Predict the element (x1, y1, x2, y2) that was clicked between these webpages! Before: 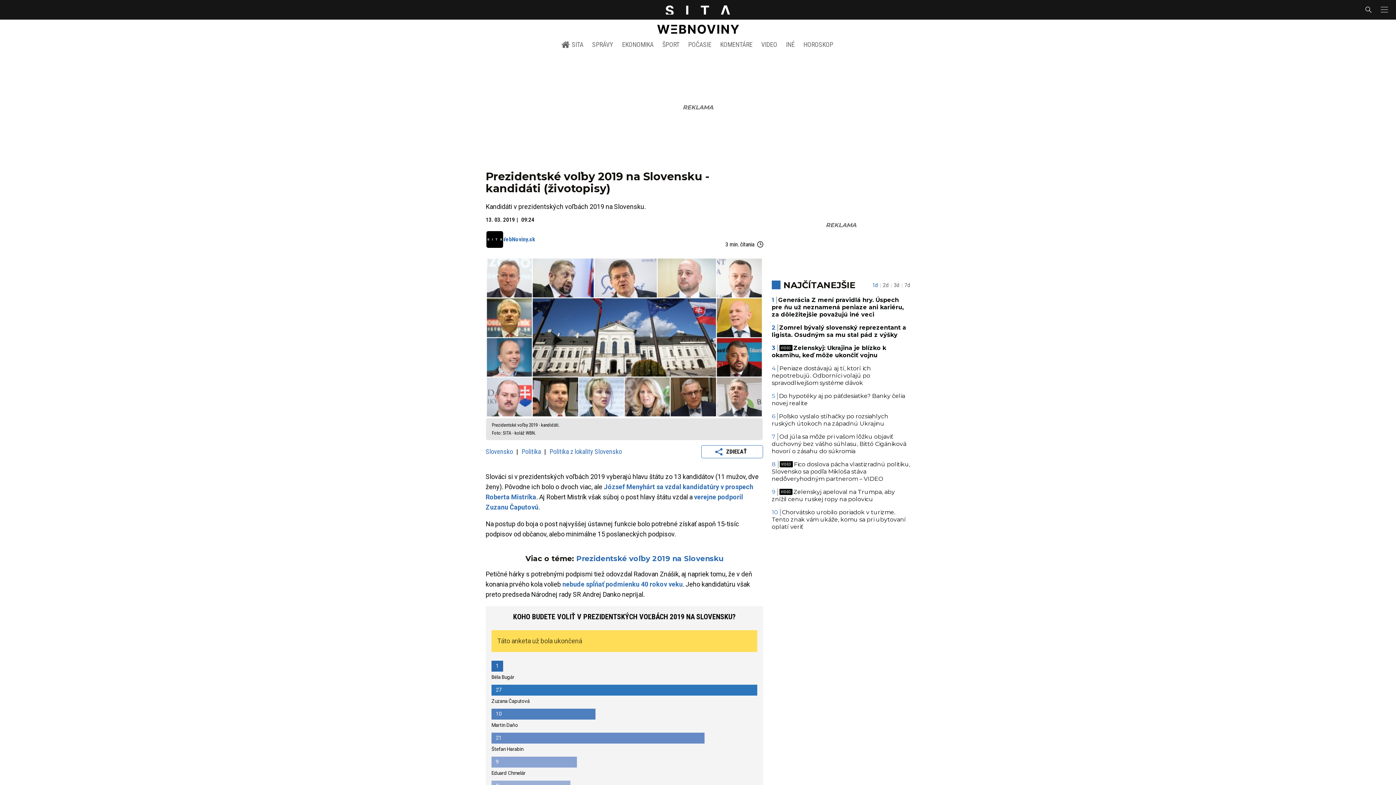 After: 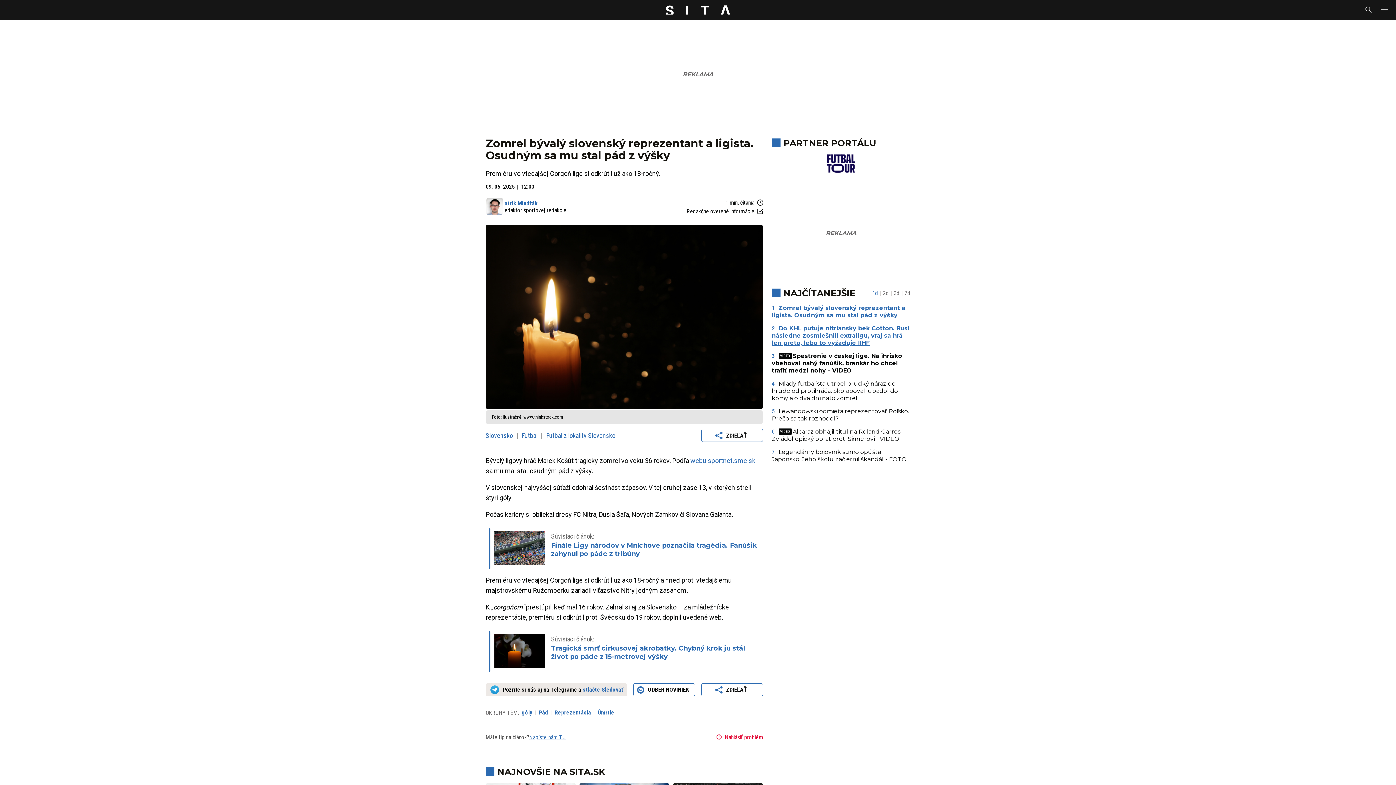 Action: bbox: (772, 324, 906, 338) label: Zomrel bývalý slovenský reprezentant a ligista. Osudným sa mu stal pád z výšky